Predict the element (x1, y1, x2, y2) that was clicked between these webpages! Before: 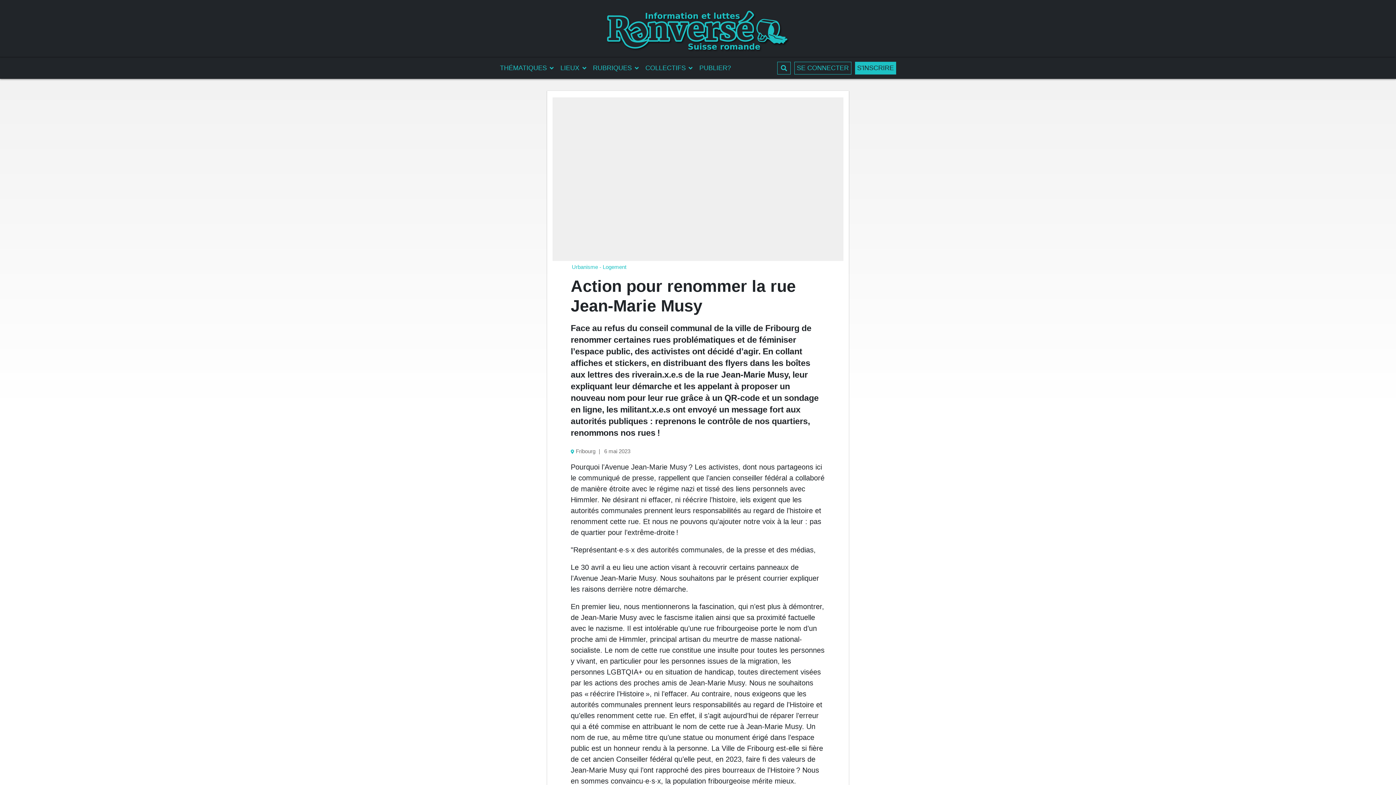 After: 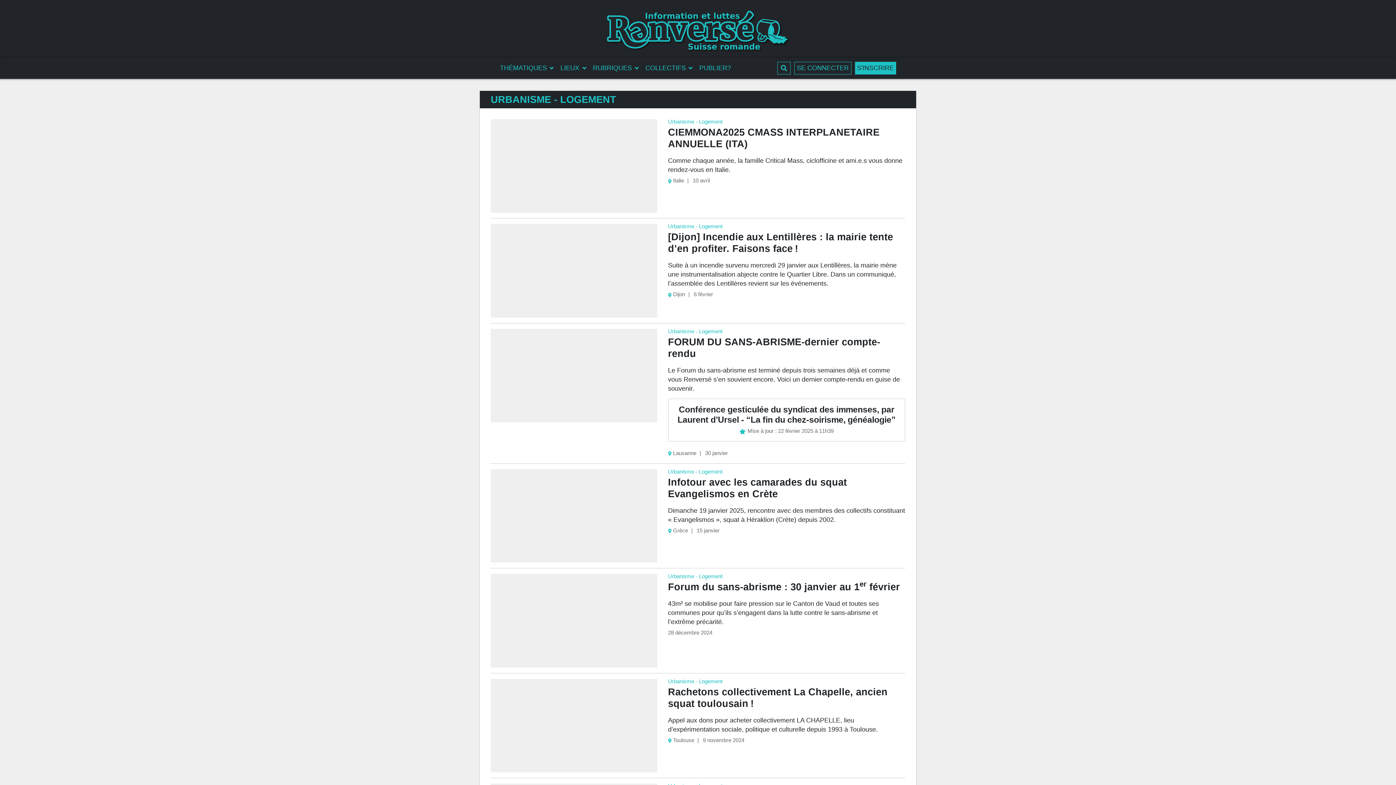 Action: bbox: (572, 264, 626, 270) label: Urbanisme - Logement